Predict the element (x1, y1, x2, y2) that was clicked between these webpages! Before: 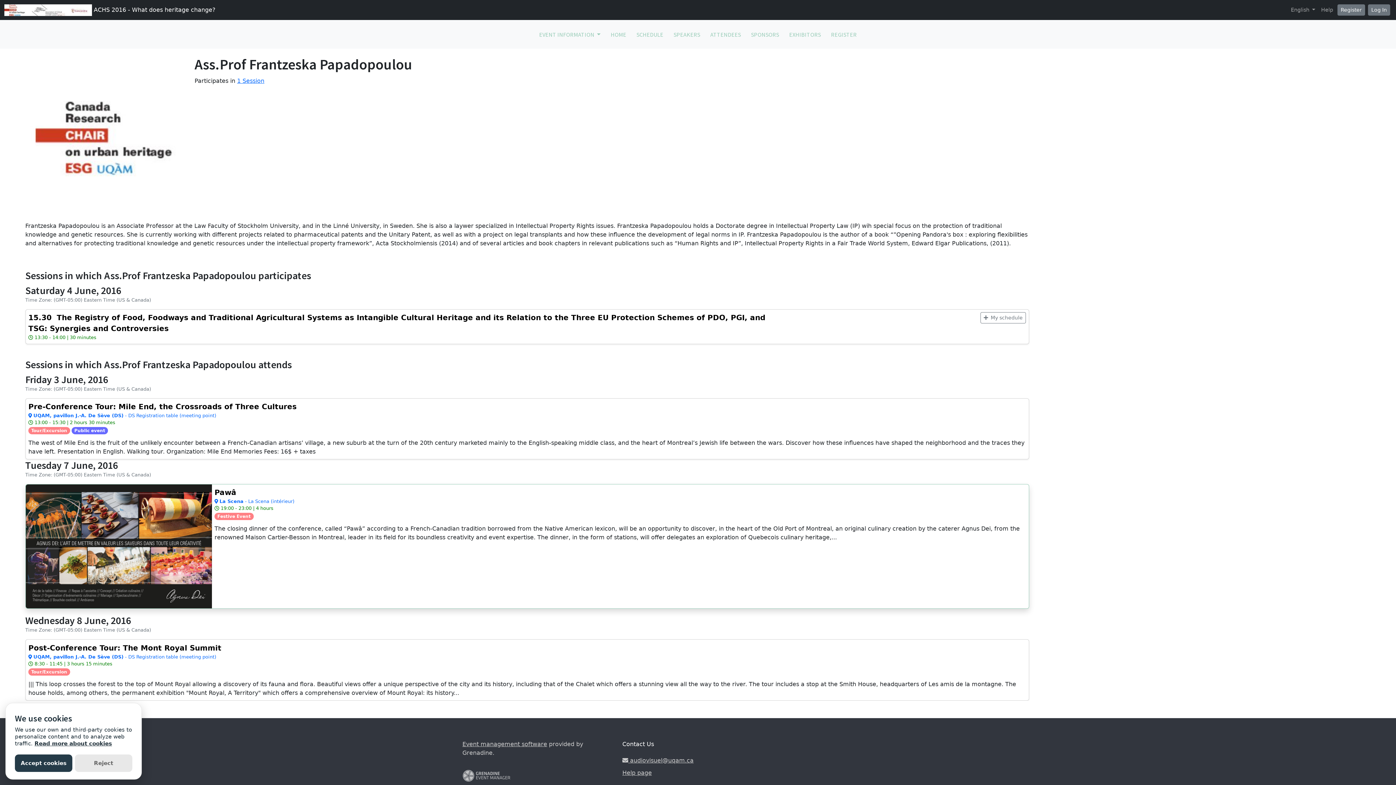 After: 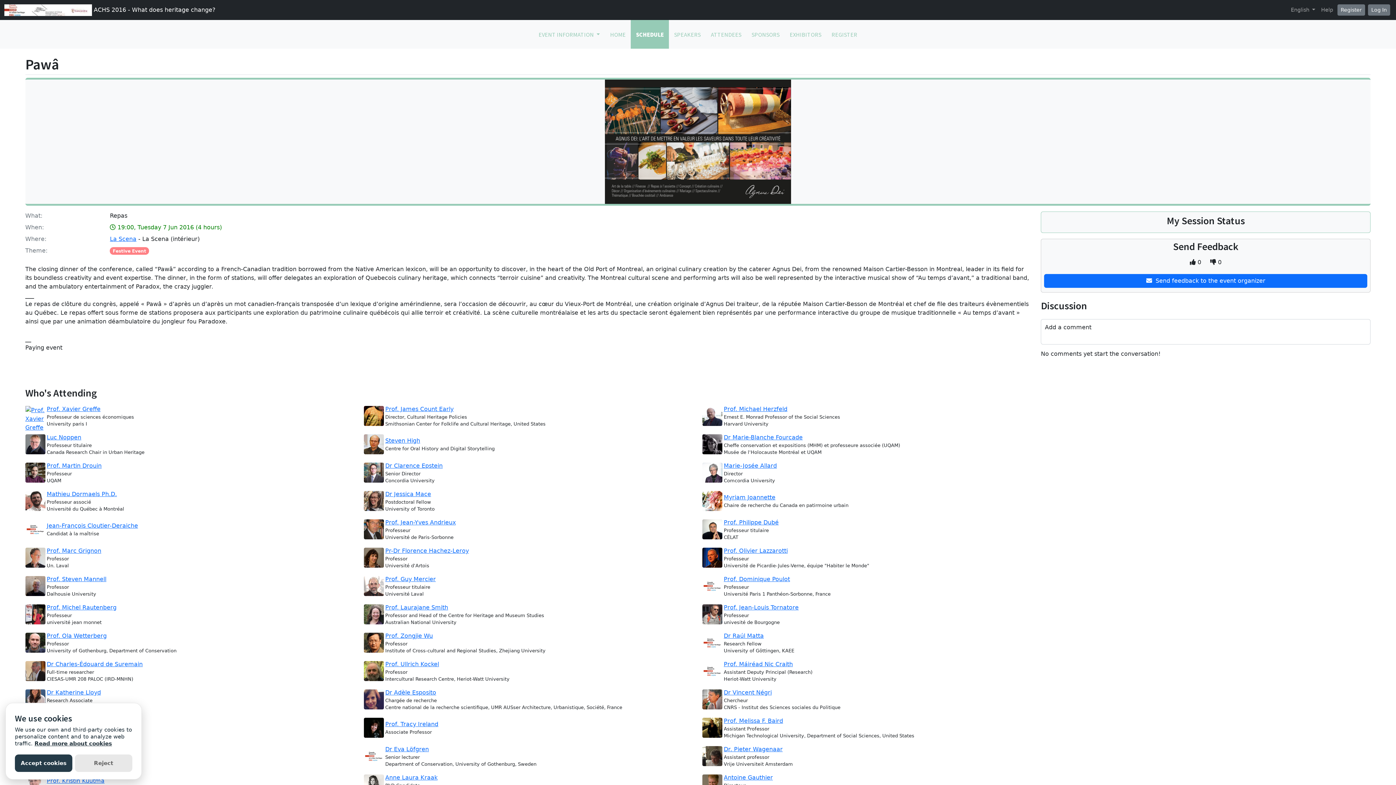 Action: bbox: (25, 484, 211, 608)